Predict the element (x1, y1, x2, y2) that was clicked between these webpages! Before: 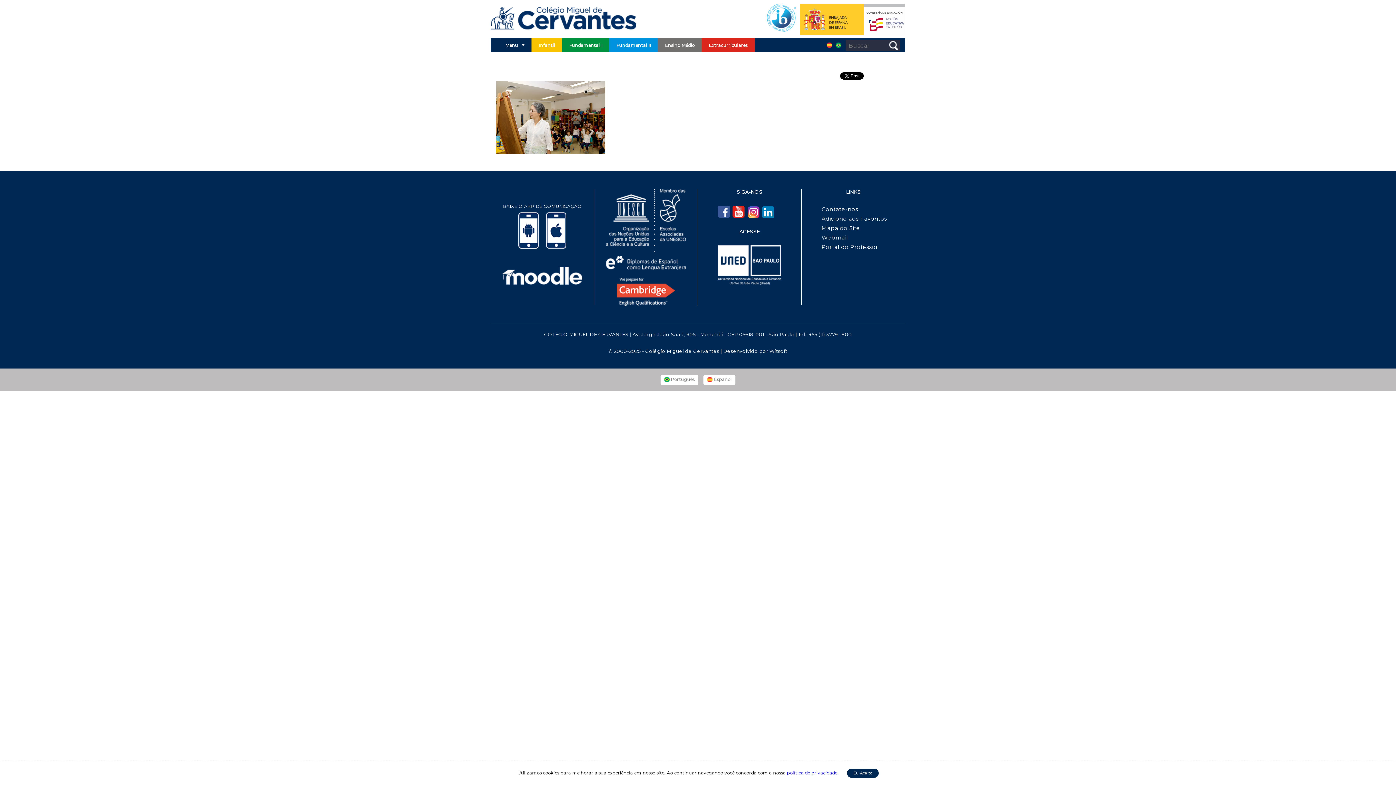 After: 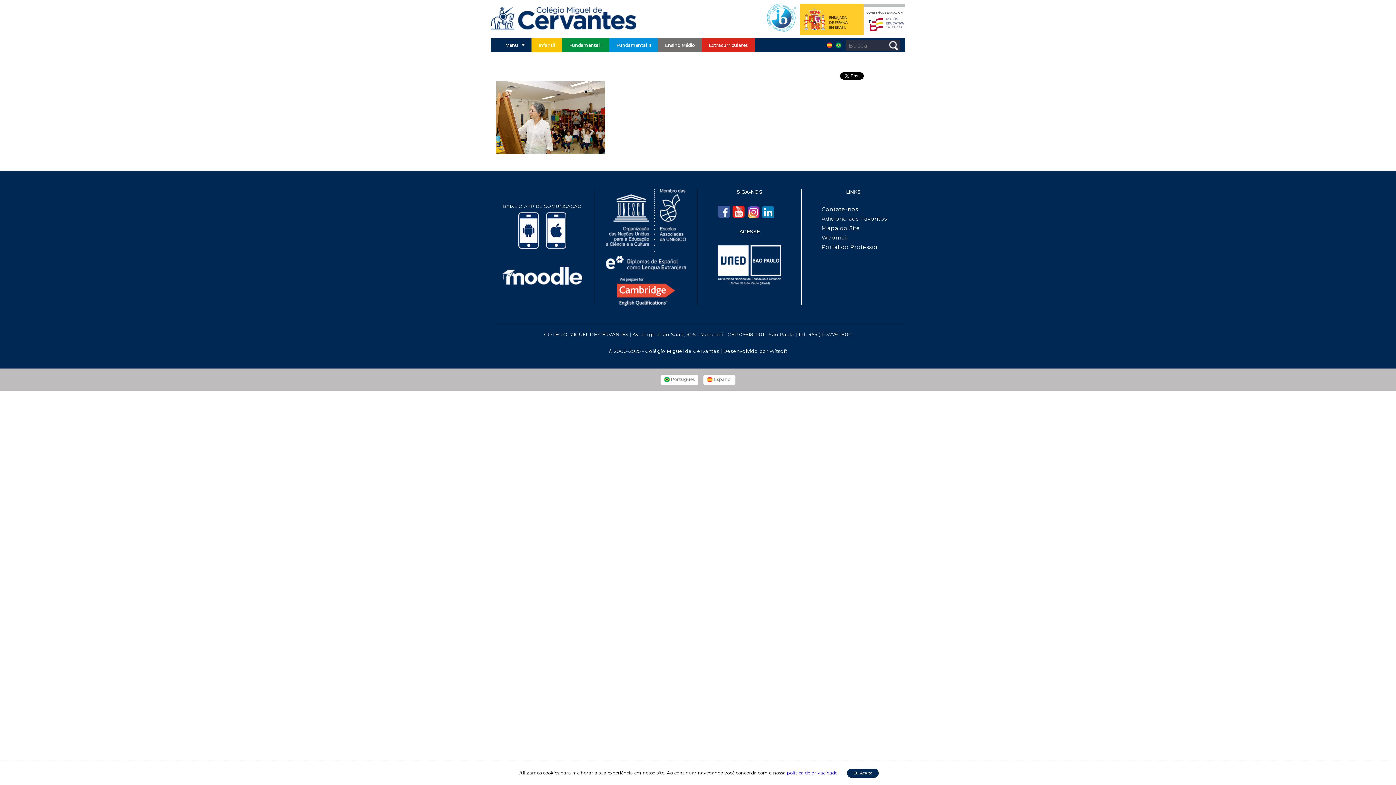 Action: bbox: (718, 245, 781, 252)